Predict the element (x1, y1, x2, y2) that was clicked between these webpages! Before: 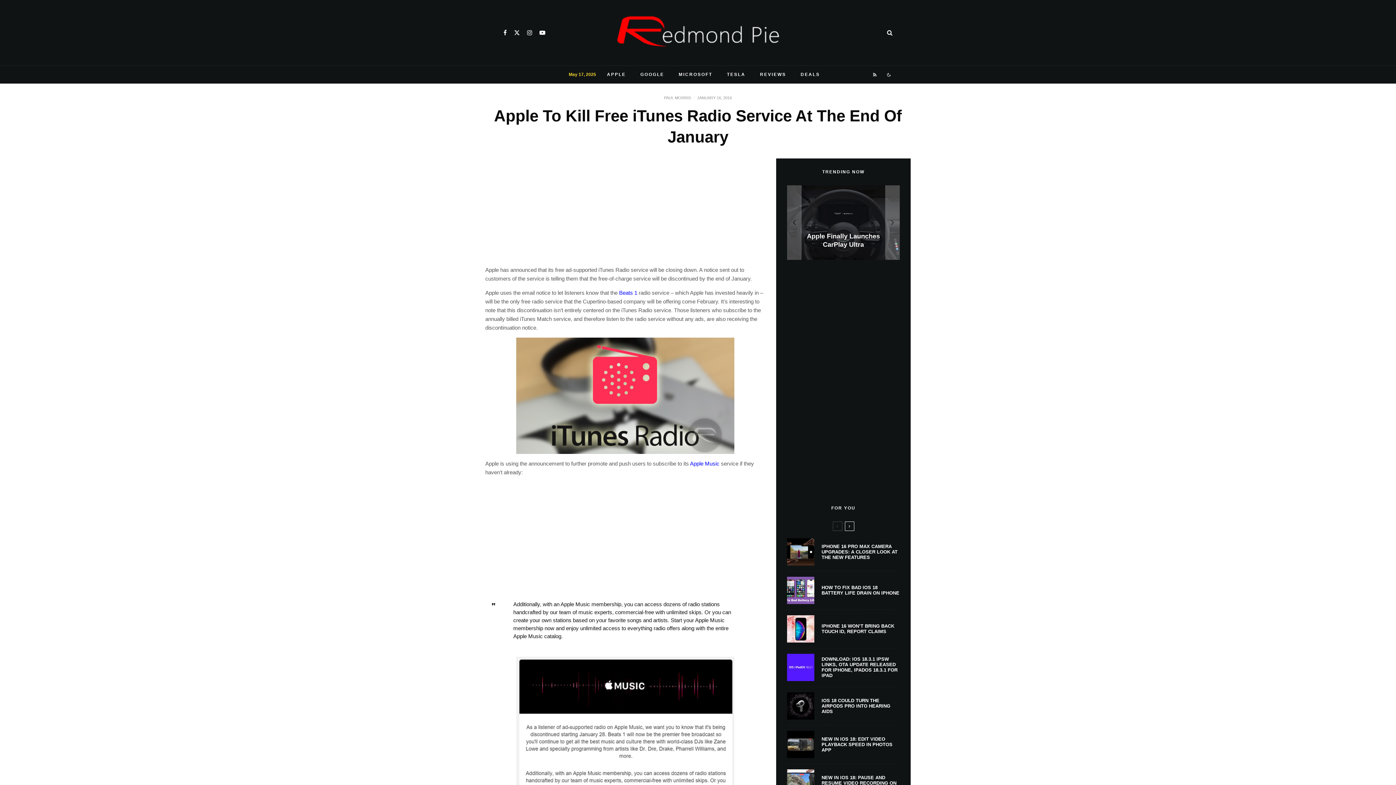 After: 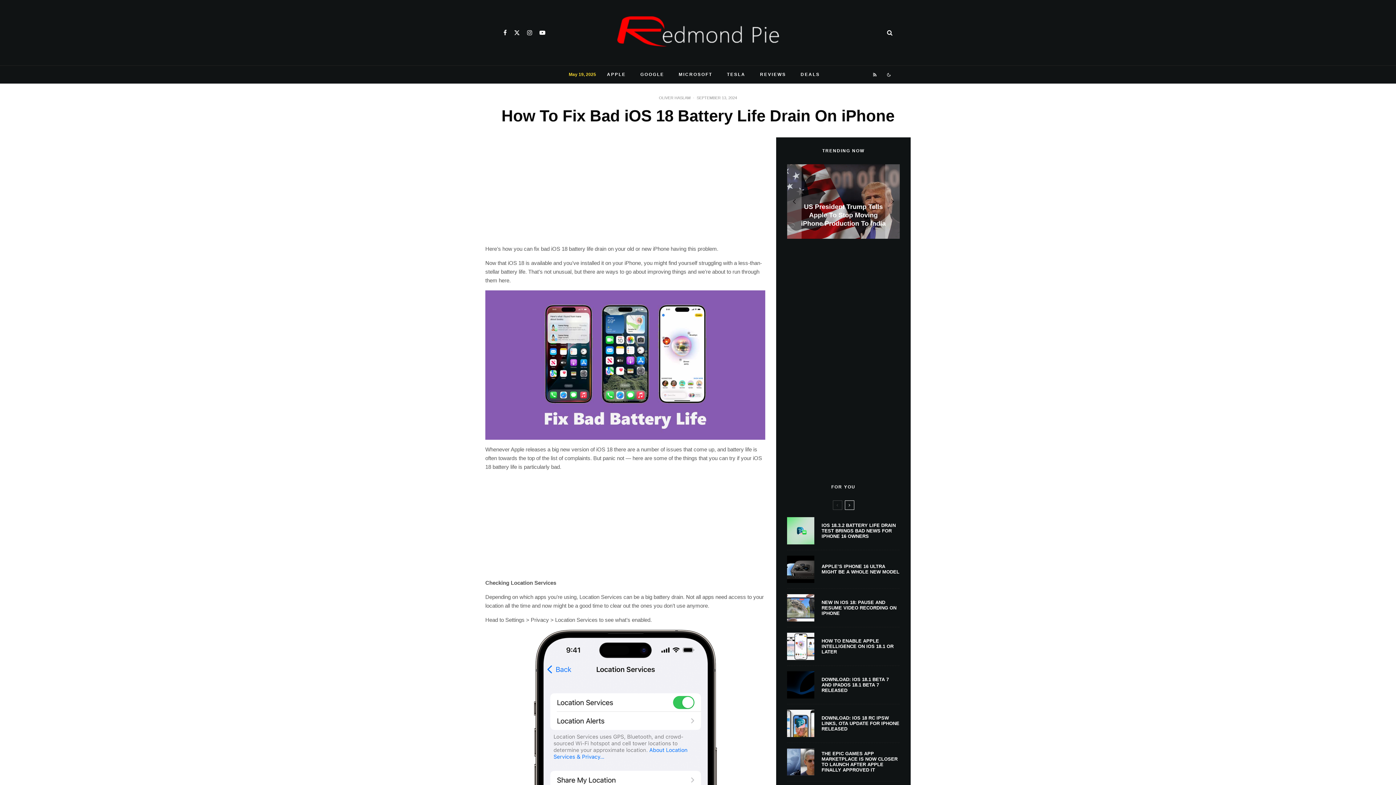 Action: bbox: (821, 585, 900, 596) label: HOW TO FIX BAD IOS 18 BATTERY LIFE DRAIN ON IPHONE